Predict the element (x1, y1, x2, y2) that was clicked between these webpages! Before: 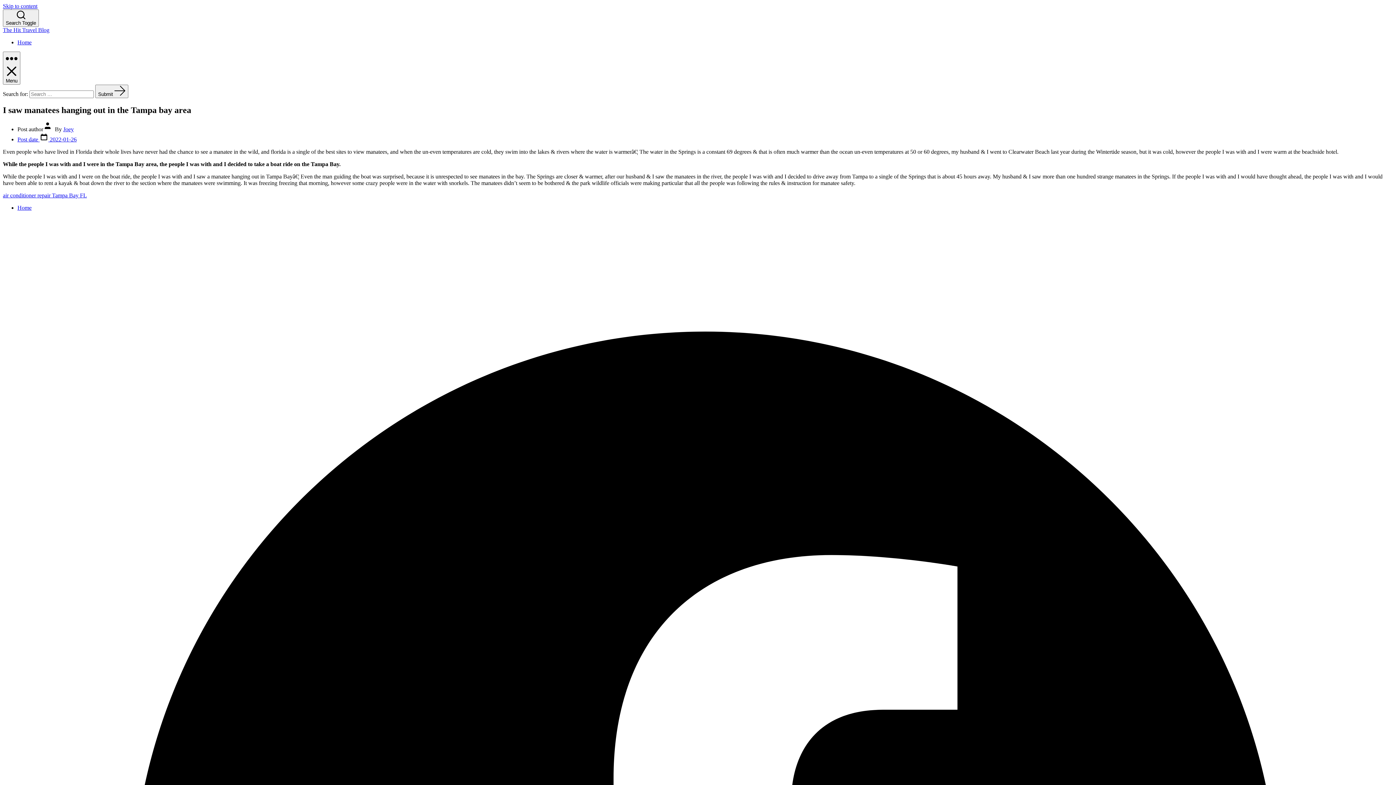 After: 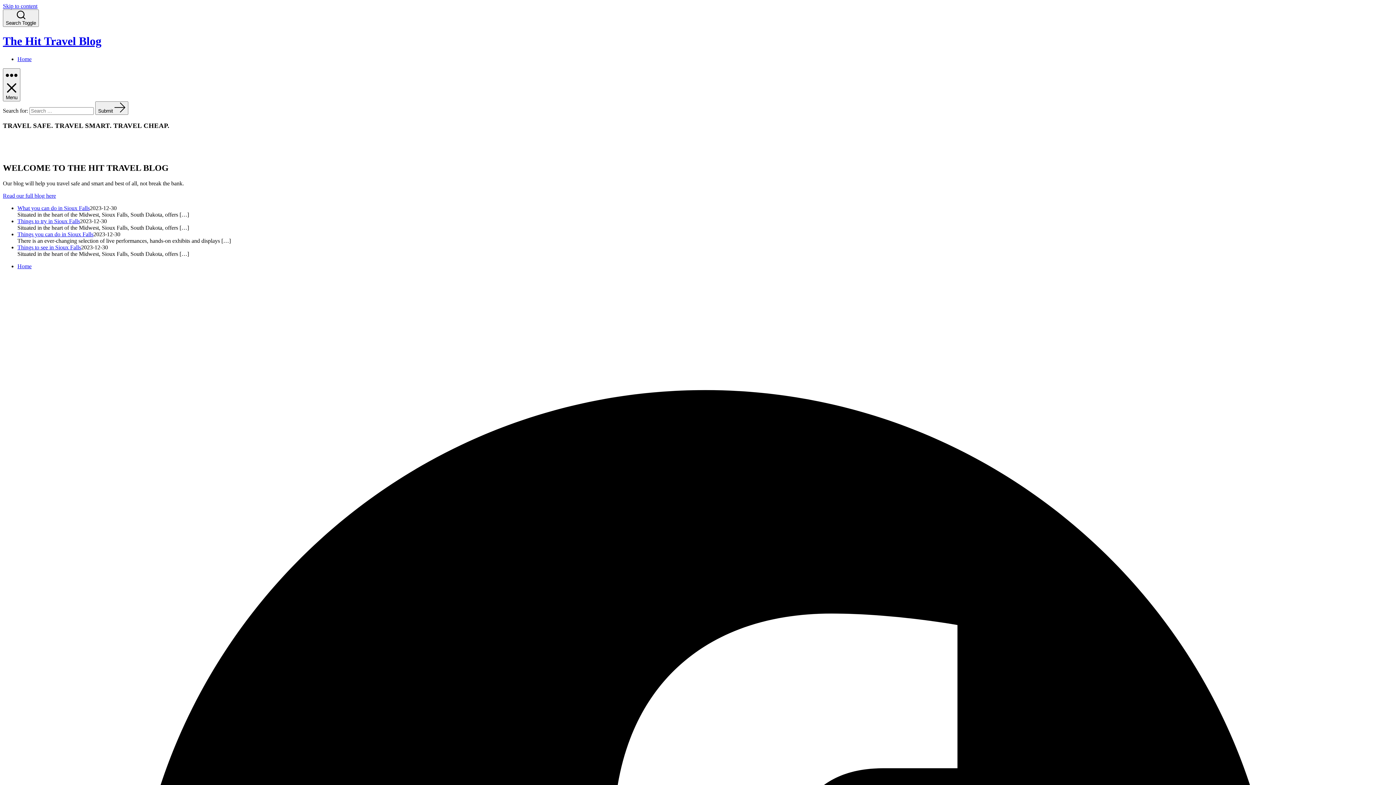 Action: bbox: (2, 26, 49, 33) label: The Hit Travel Blog